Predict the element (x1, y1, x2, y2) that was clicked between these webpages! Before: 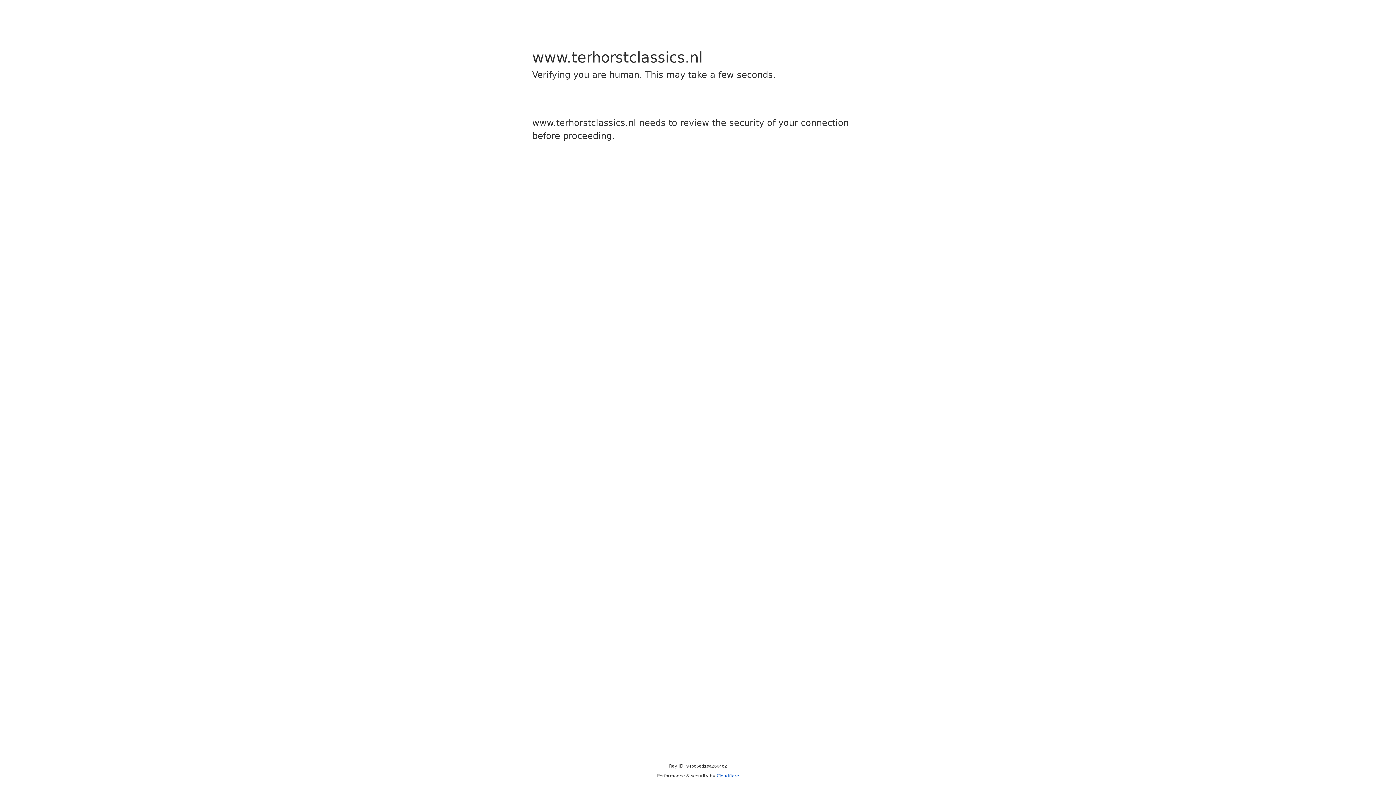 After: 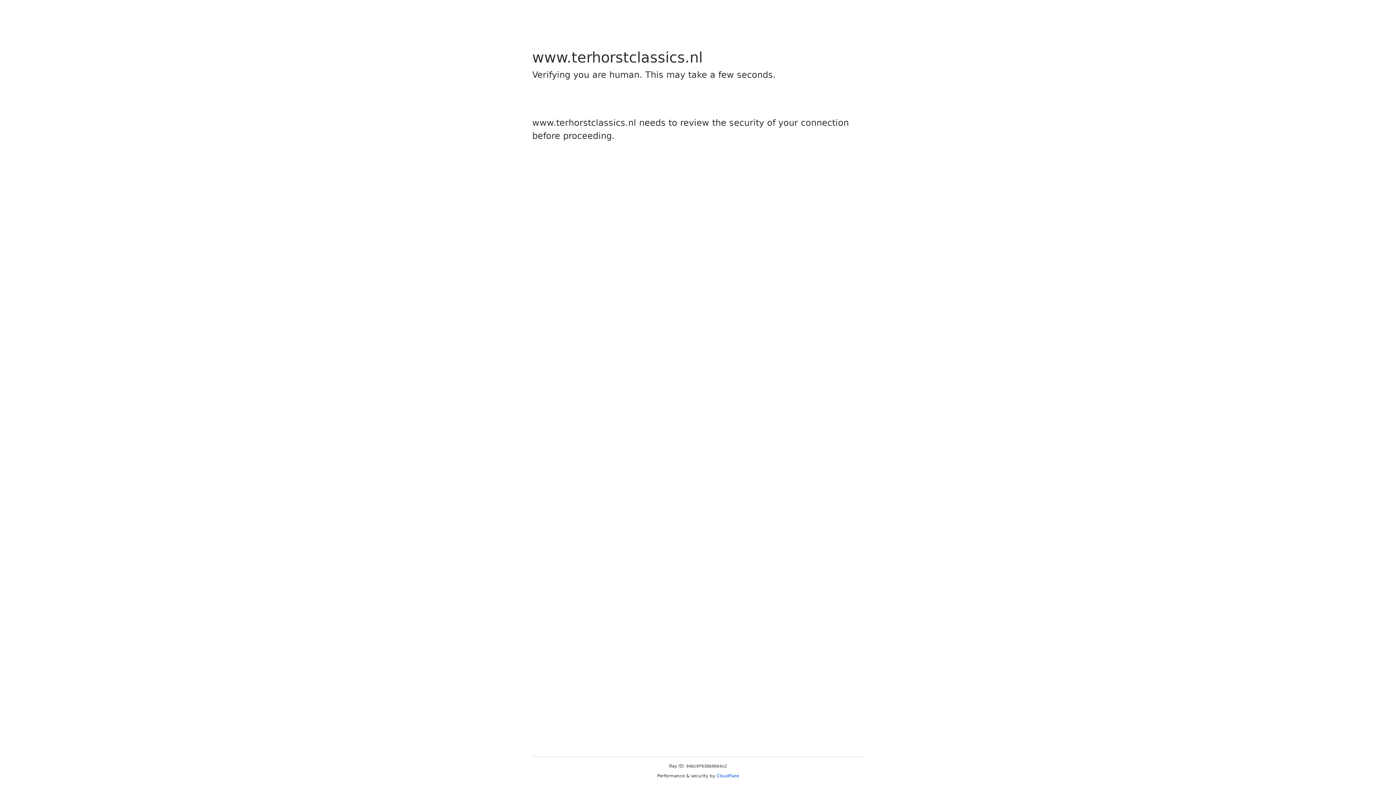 Action: bbox: (716, 773, 739, 778) label: Cloudflare